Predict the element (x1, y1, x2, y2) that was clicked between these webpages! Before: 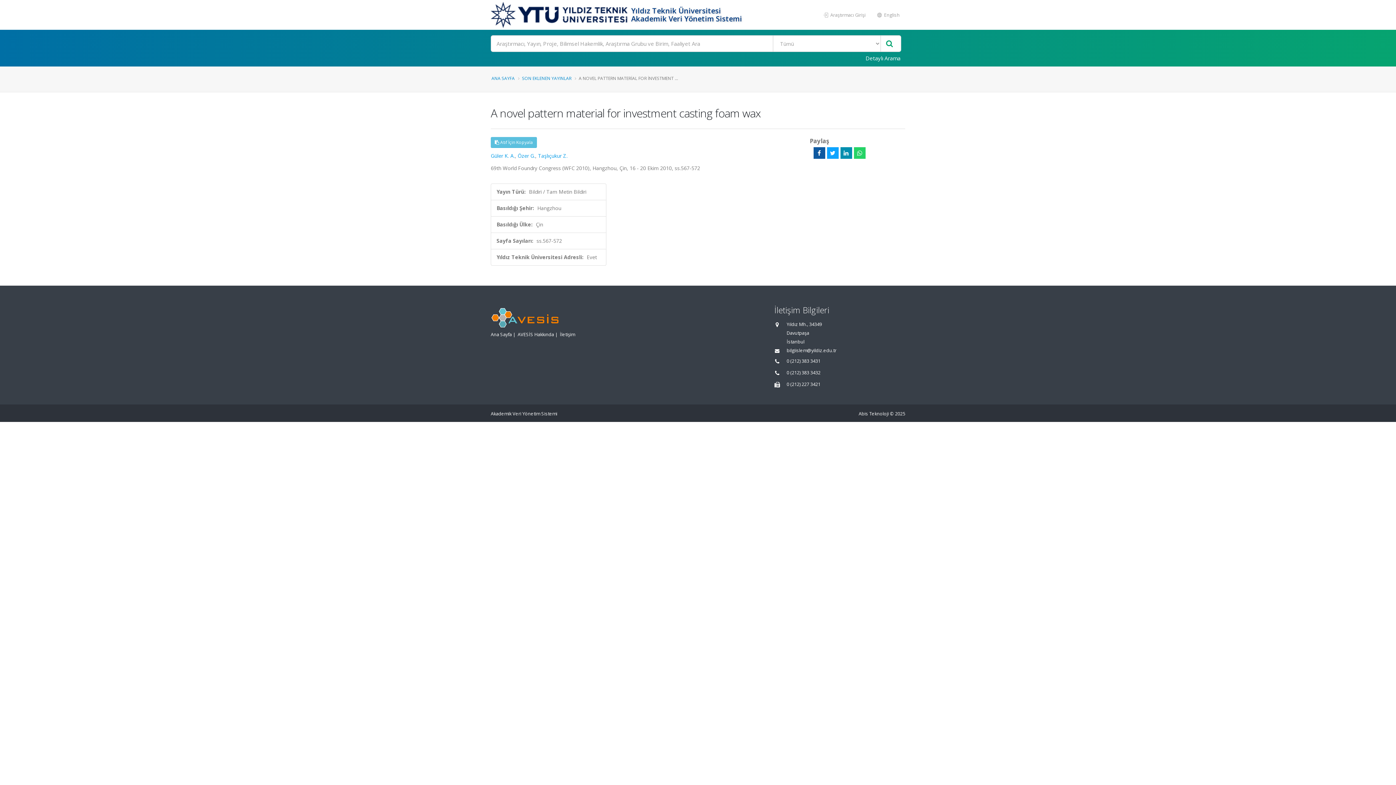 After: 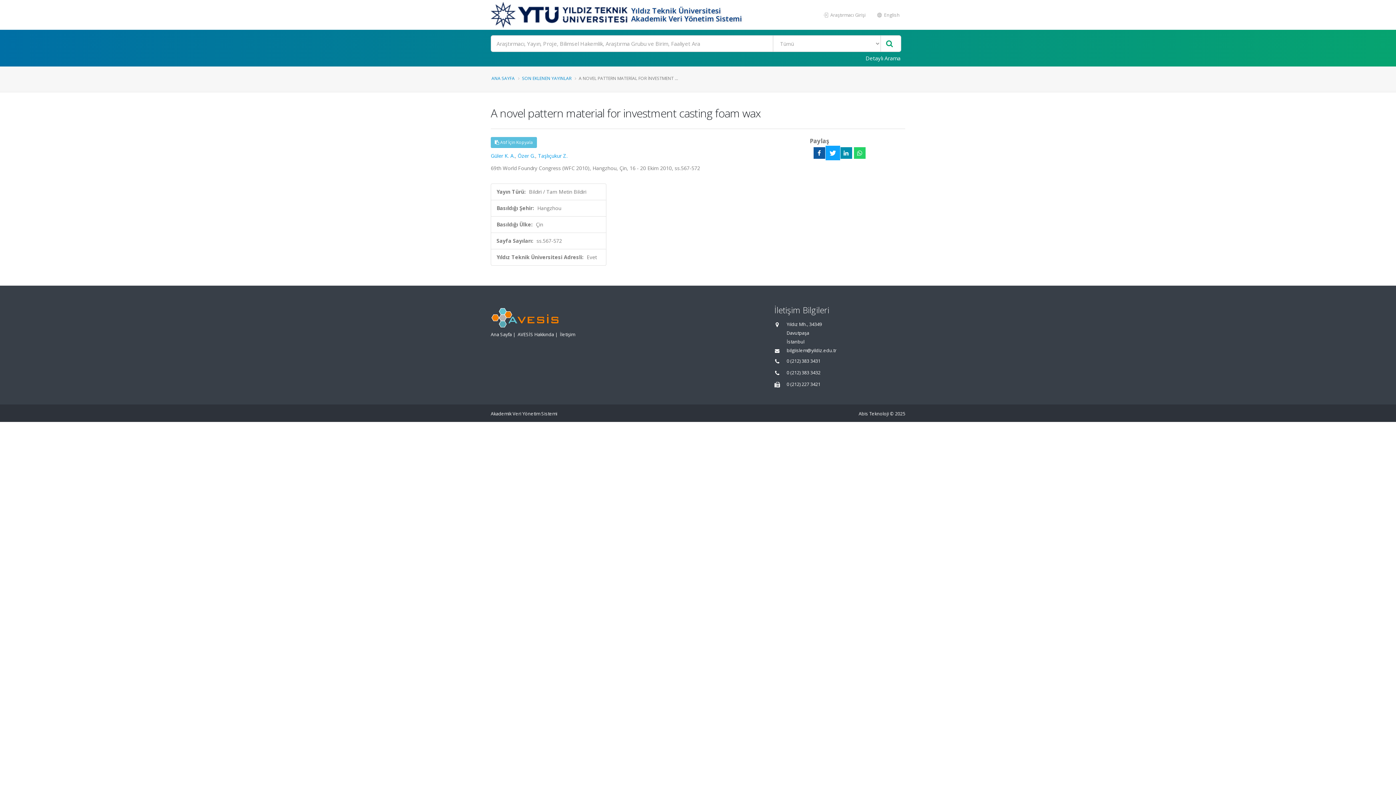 Action: bbox: (827, 147, 838, 158)